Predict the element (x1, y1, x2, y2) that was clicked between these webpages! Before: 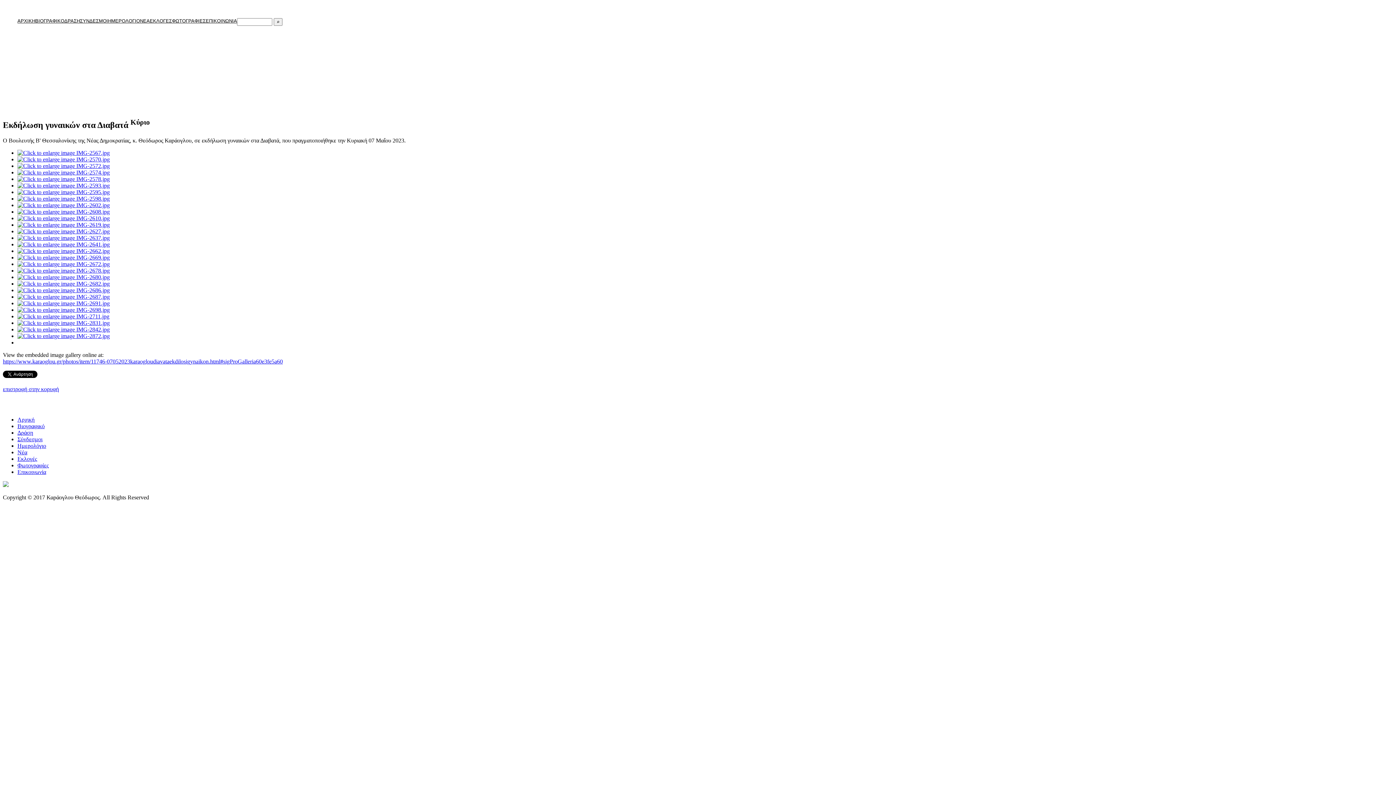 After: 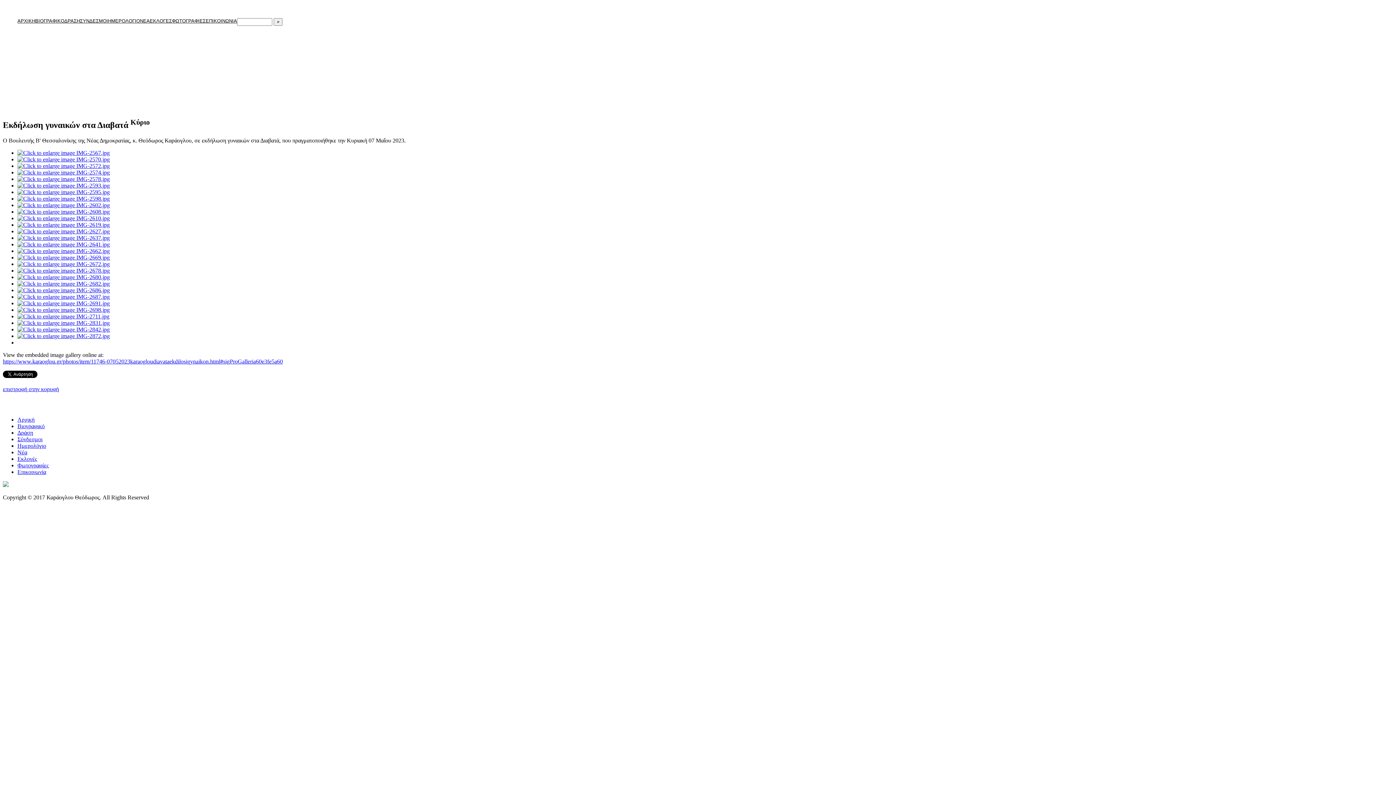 Action: bbox: (17, 208, 109, 214)